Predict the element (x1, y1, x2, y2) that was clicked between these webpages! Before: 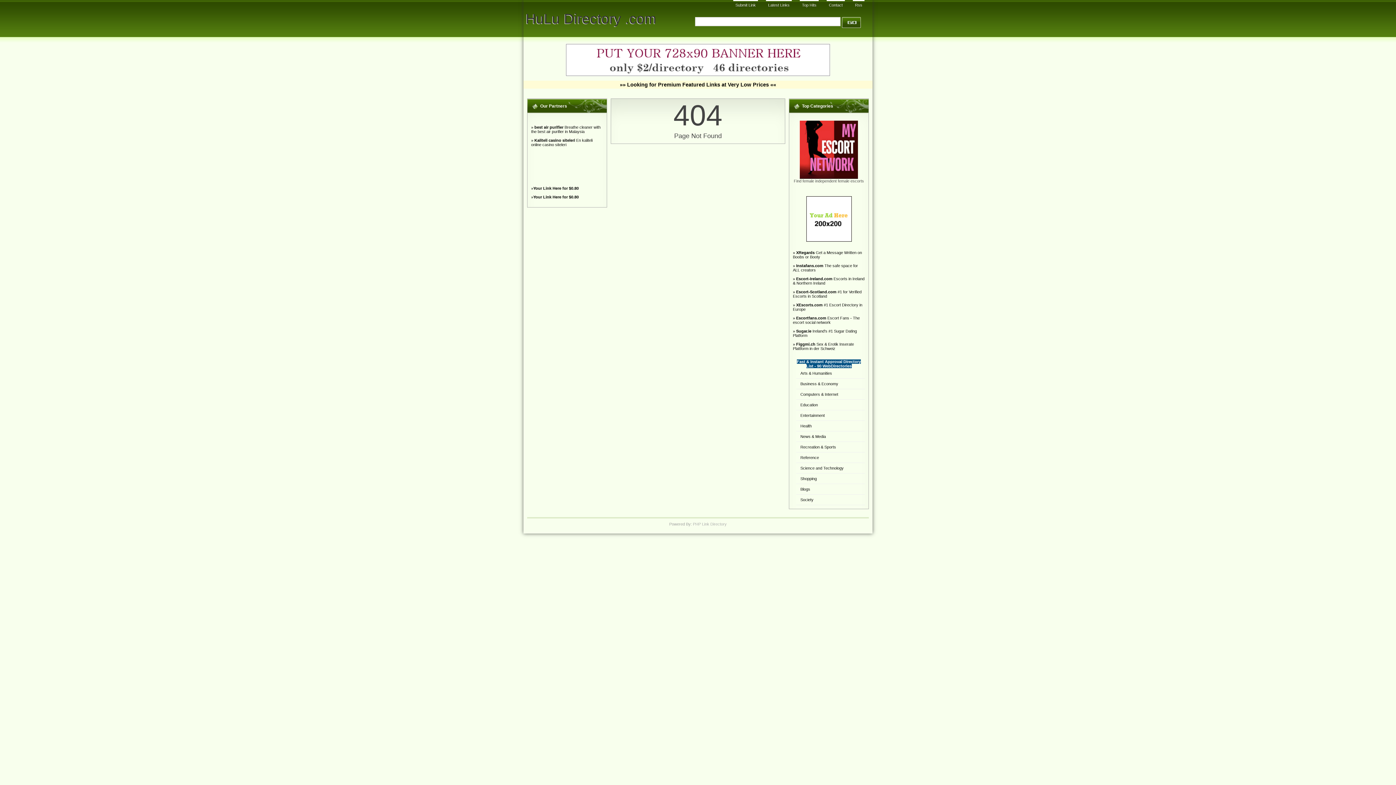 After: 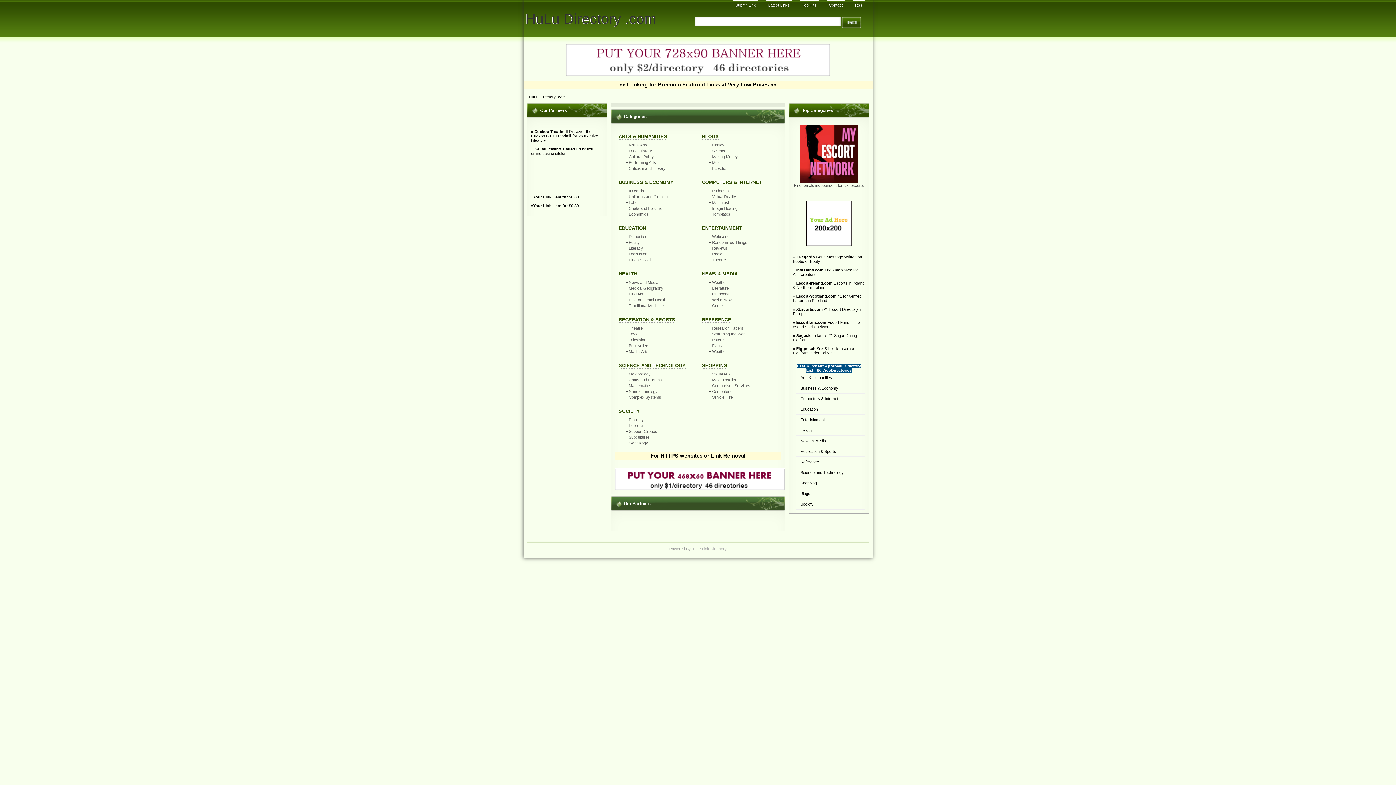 Action: label: HuLu Directory .com bbox: (525, 10, 656, 26)